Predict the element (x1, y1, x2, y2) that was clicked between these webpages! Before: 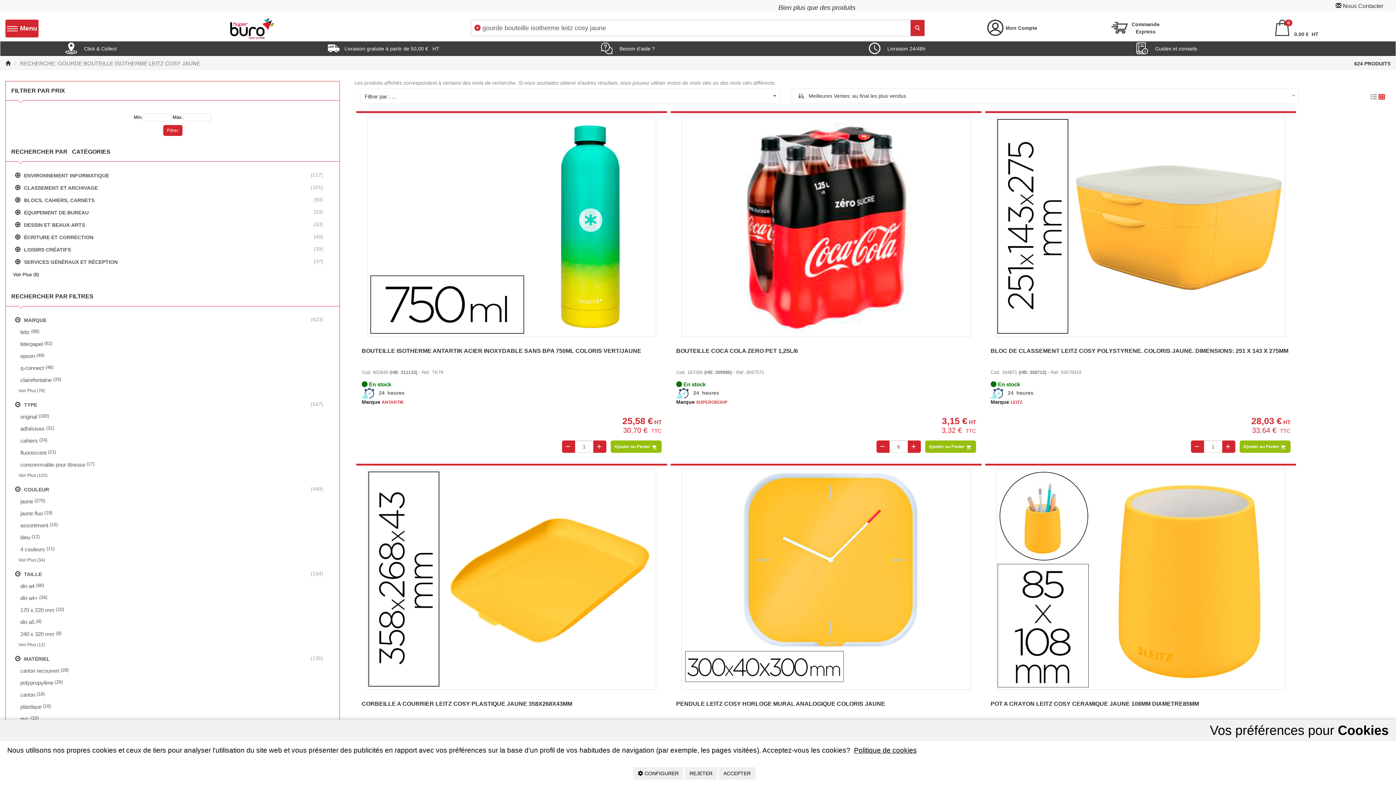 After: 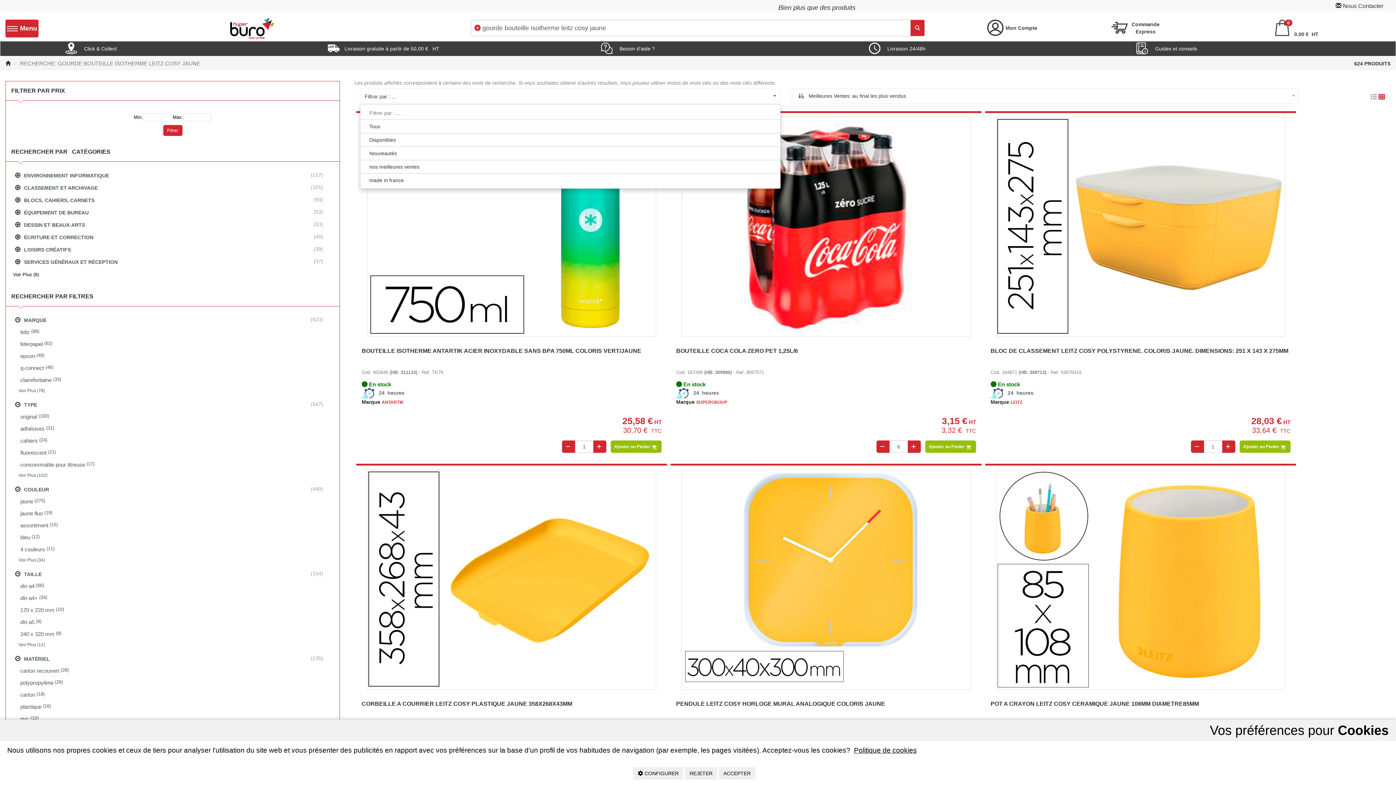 Action: label: Filtrer par : ... bbox: (360, 88, 780, 103)